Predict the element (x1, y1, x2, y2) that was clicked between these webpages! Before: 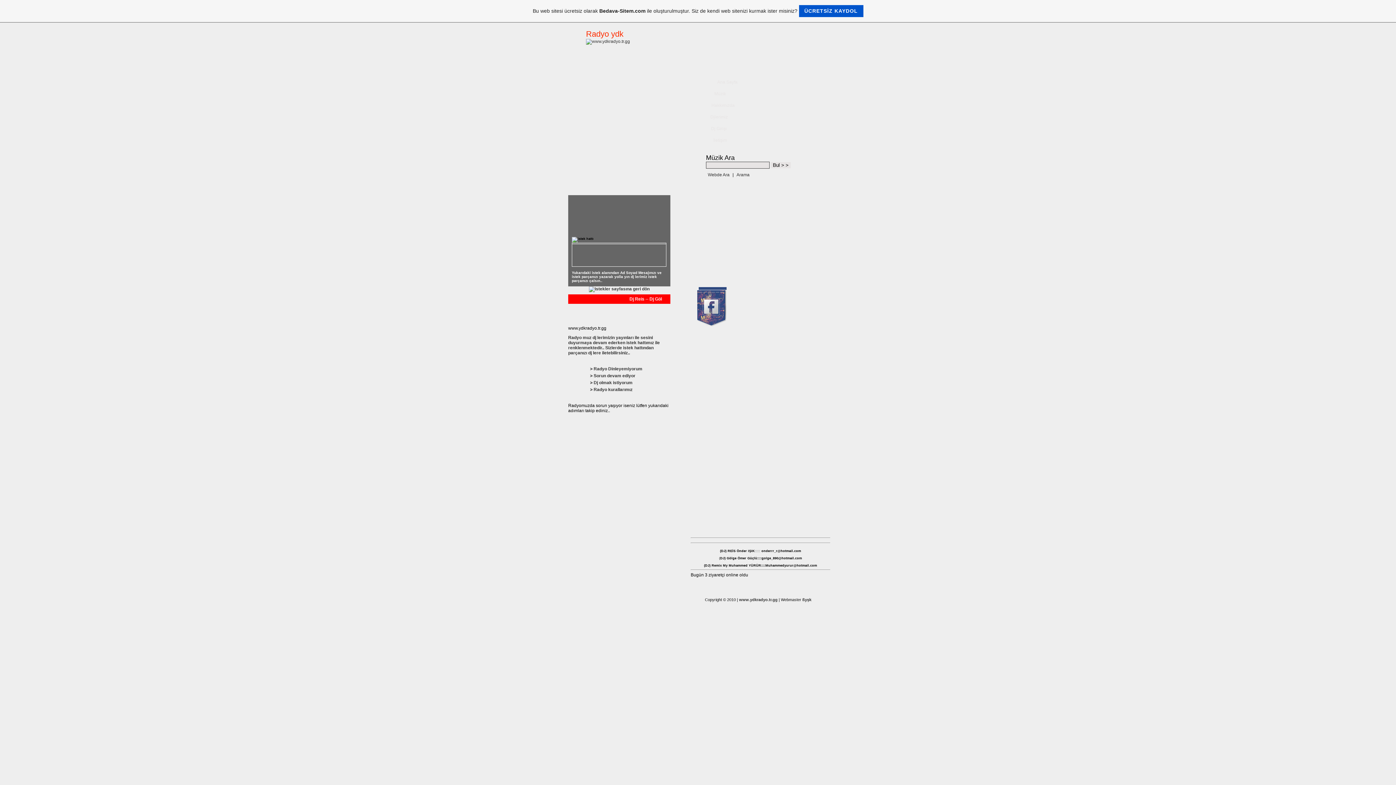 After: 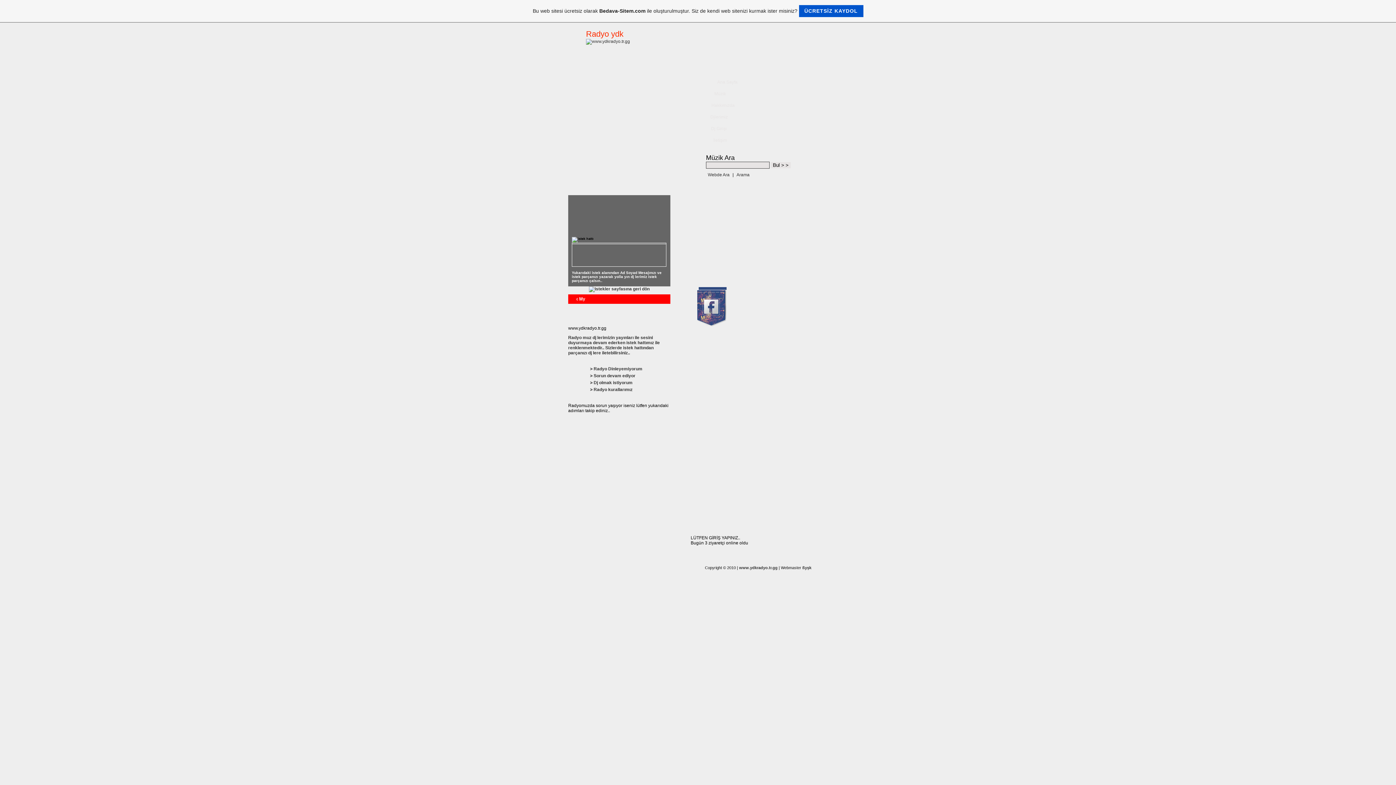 Action: bbox: (589, 286, 649, 291)